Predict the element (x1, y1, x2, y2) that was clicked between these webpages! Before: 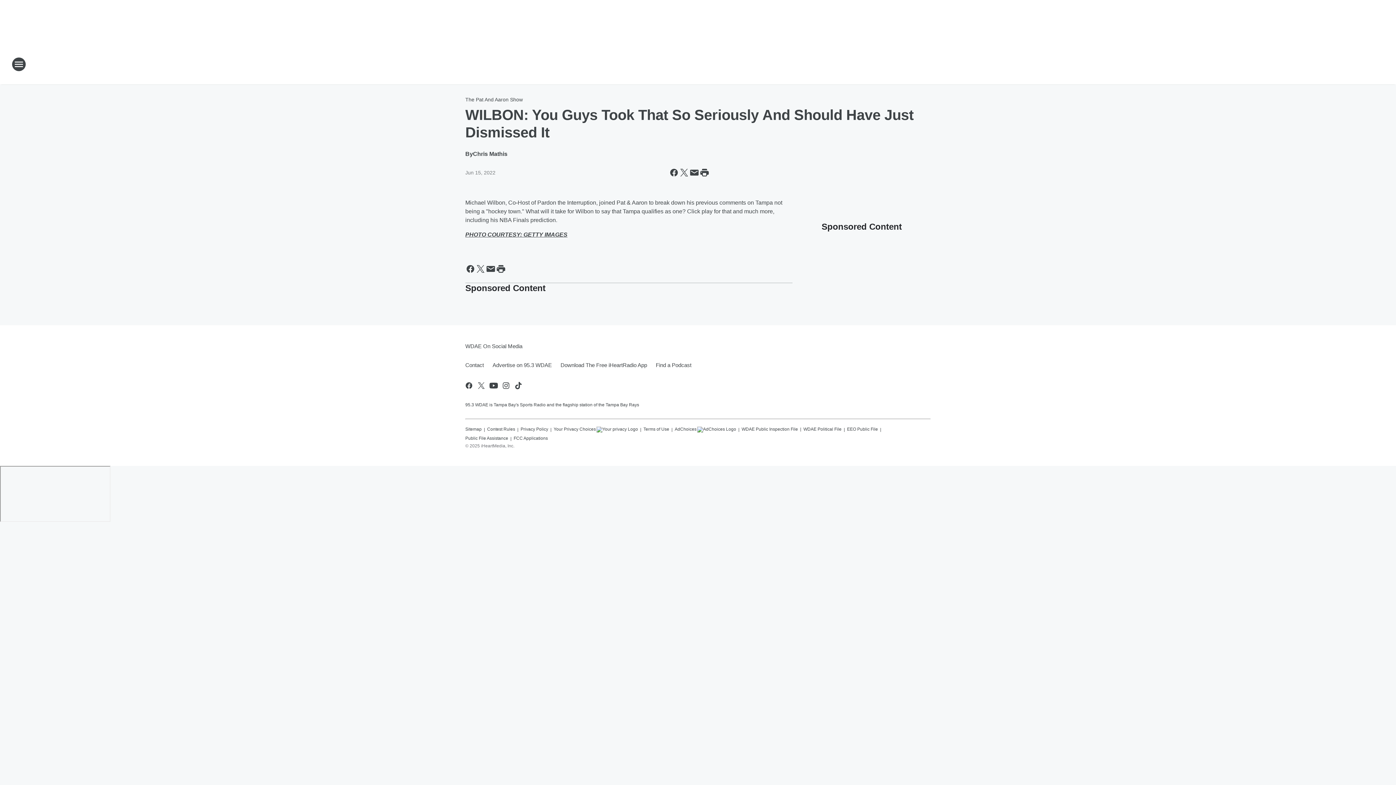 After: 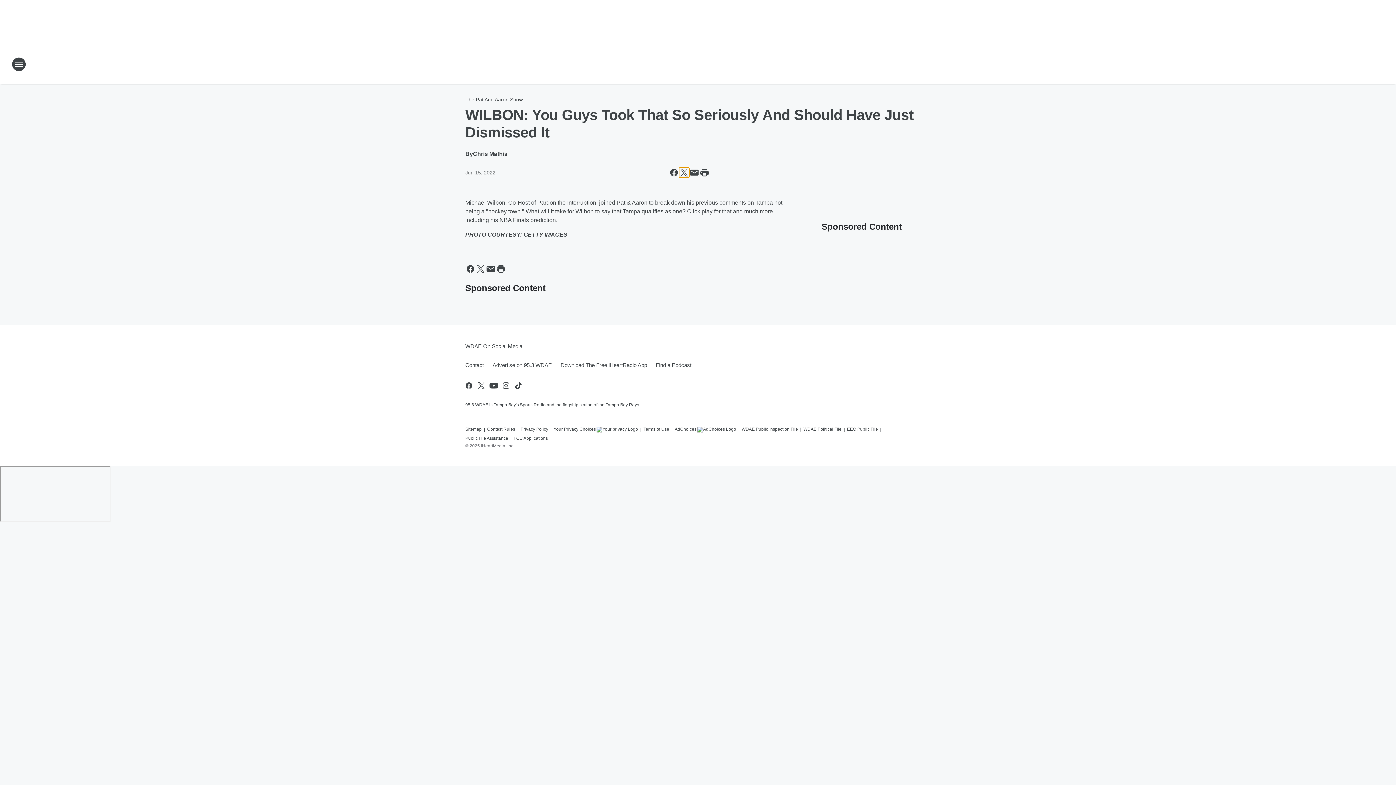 Action: bbox: (679, 167, 689, 177) label: Share this page on X